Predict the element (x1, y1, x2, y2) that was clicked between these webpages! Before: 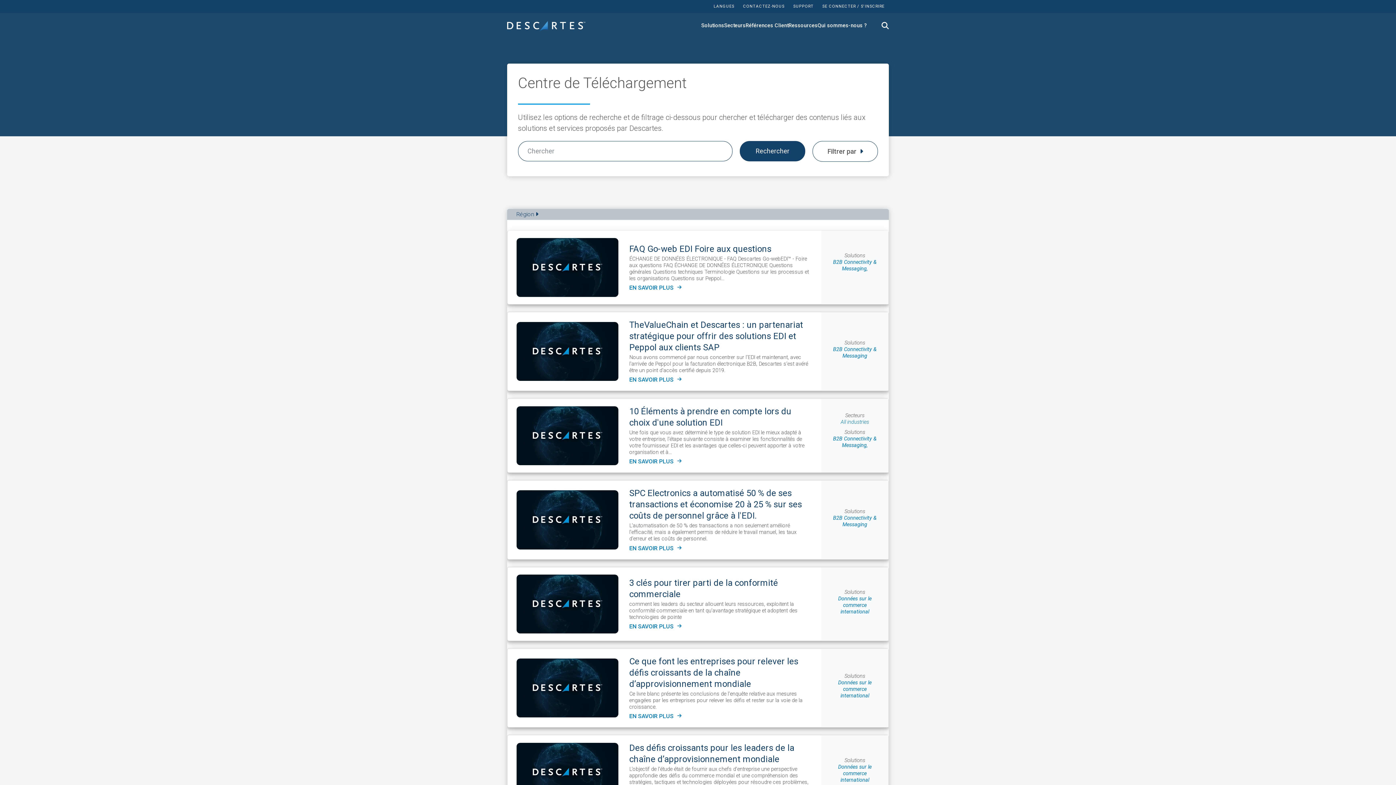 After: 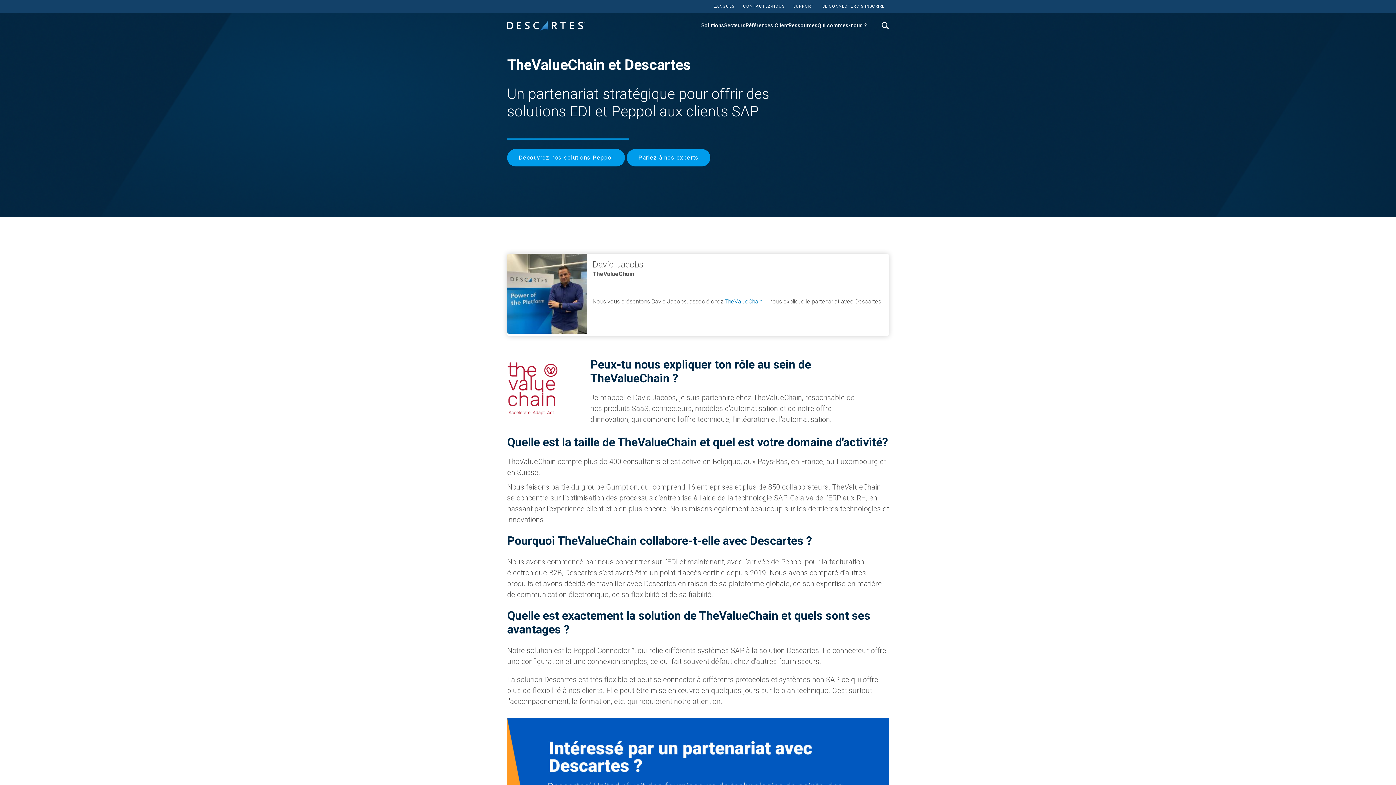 Action: bbox: (629, 320, 803, 352) label: TheValueChain et Descartes : un partenariat stratégique pour offrir des solutions EDI et Peppol aux clients SAP